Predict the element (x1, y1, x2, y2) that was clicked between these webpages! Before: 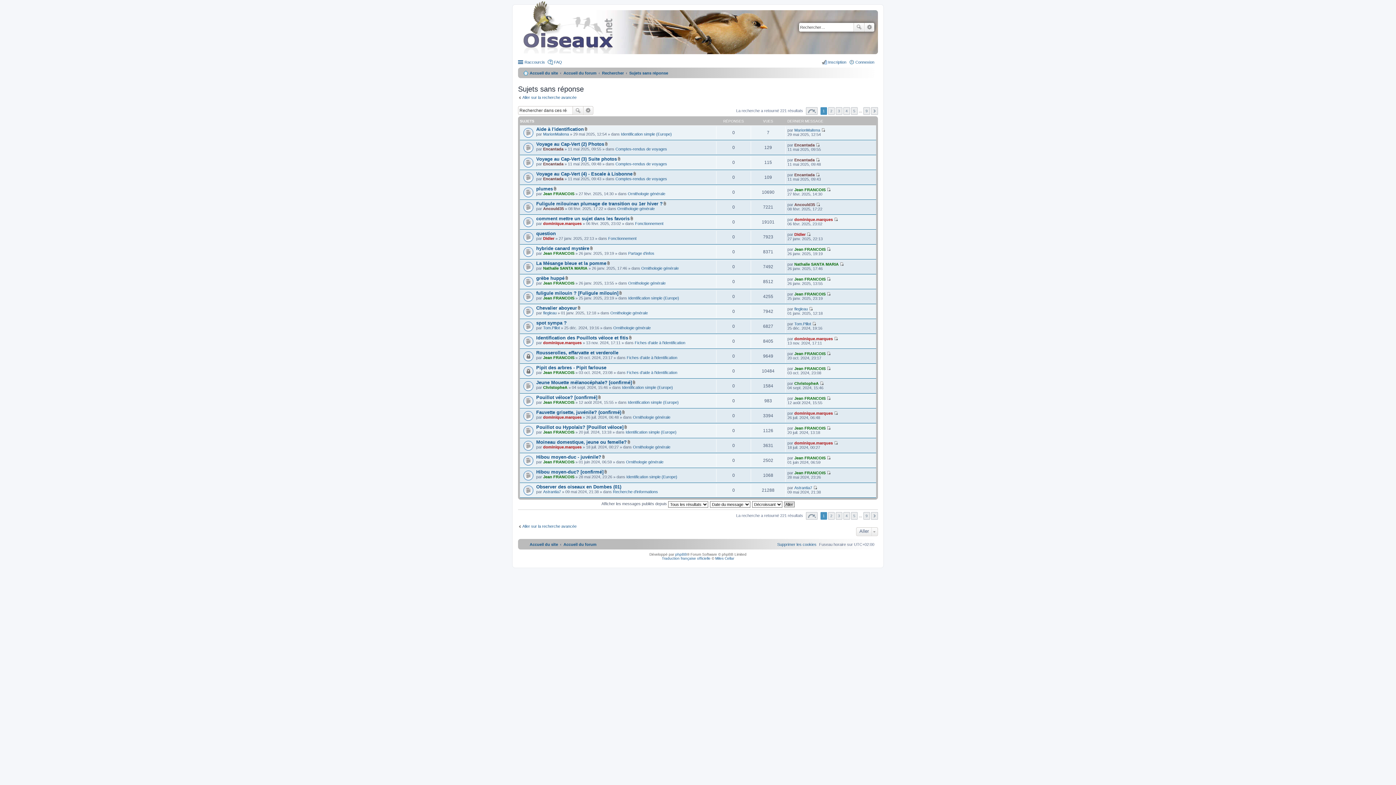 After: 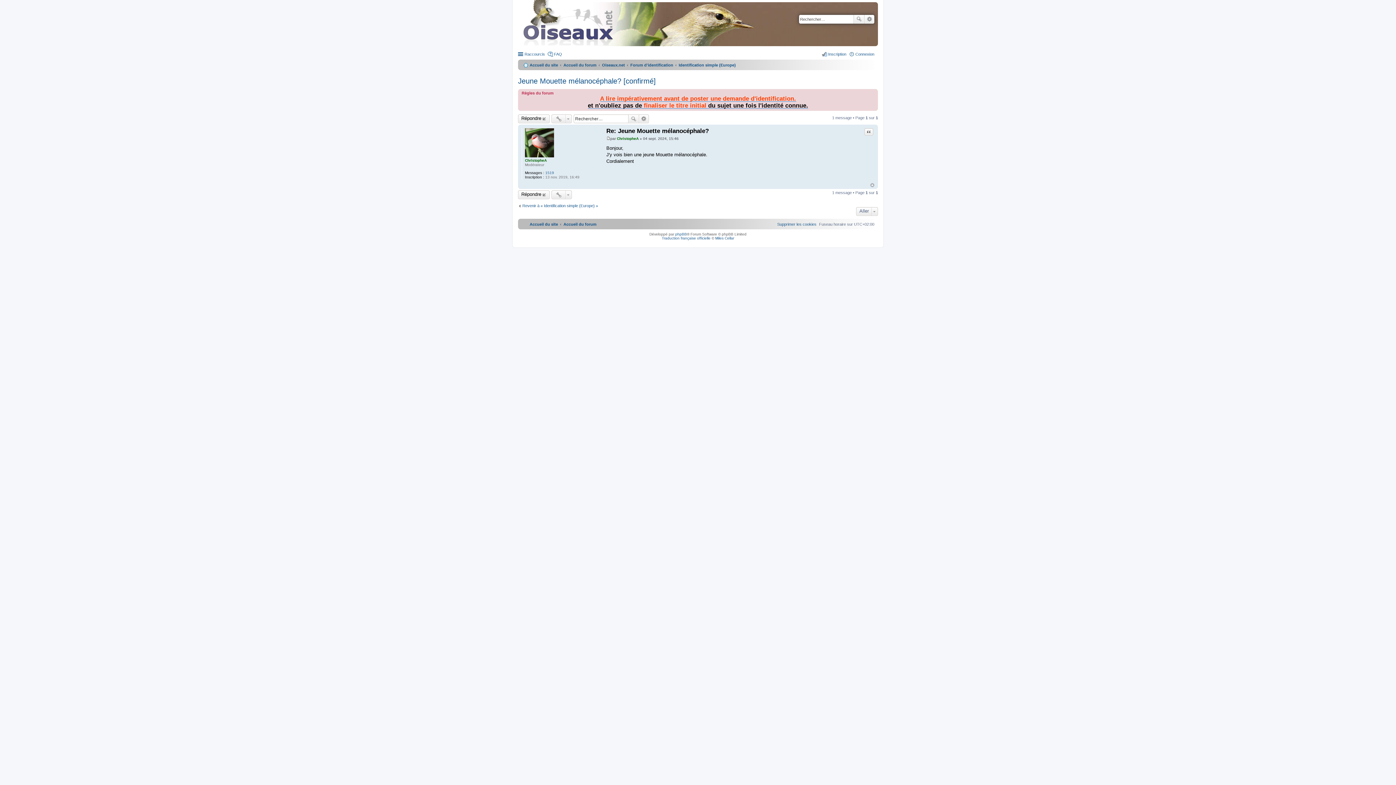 Action: bbox: (820, 381, 824, 385) label: Consulter le dernier message